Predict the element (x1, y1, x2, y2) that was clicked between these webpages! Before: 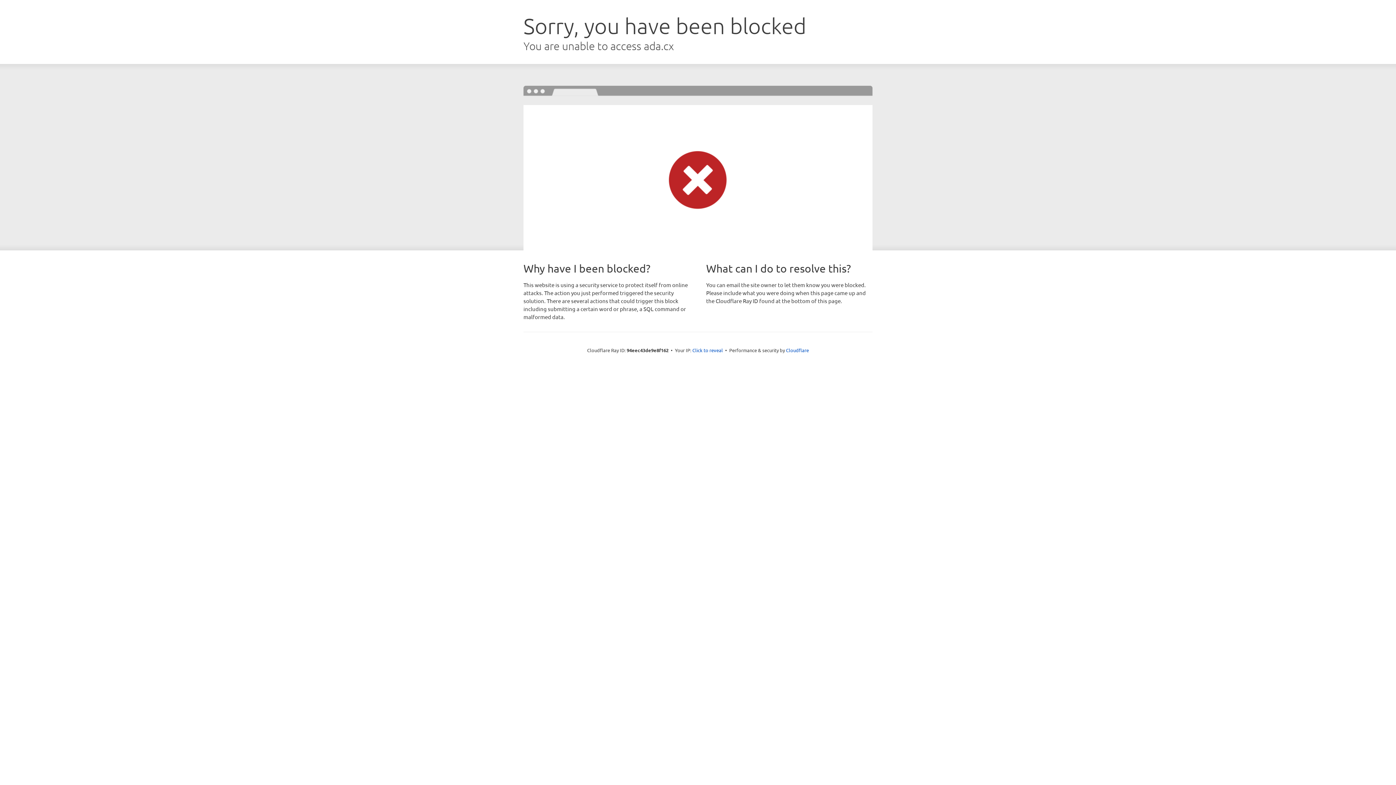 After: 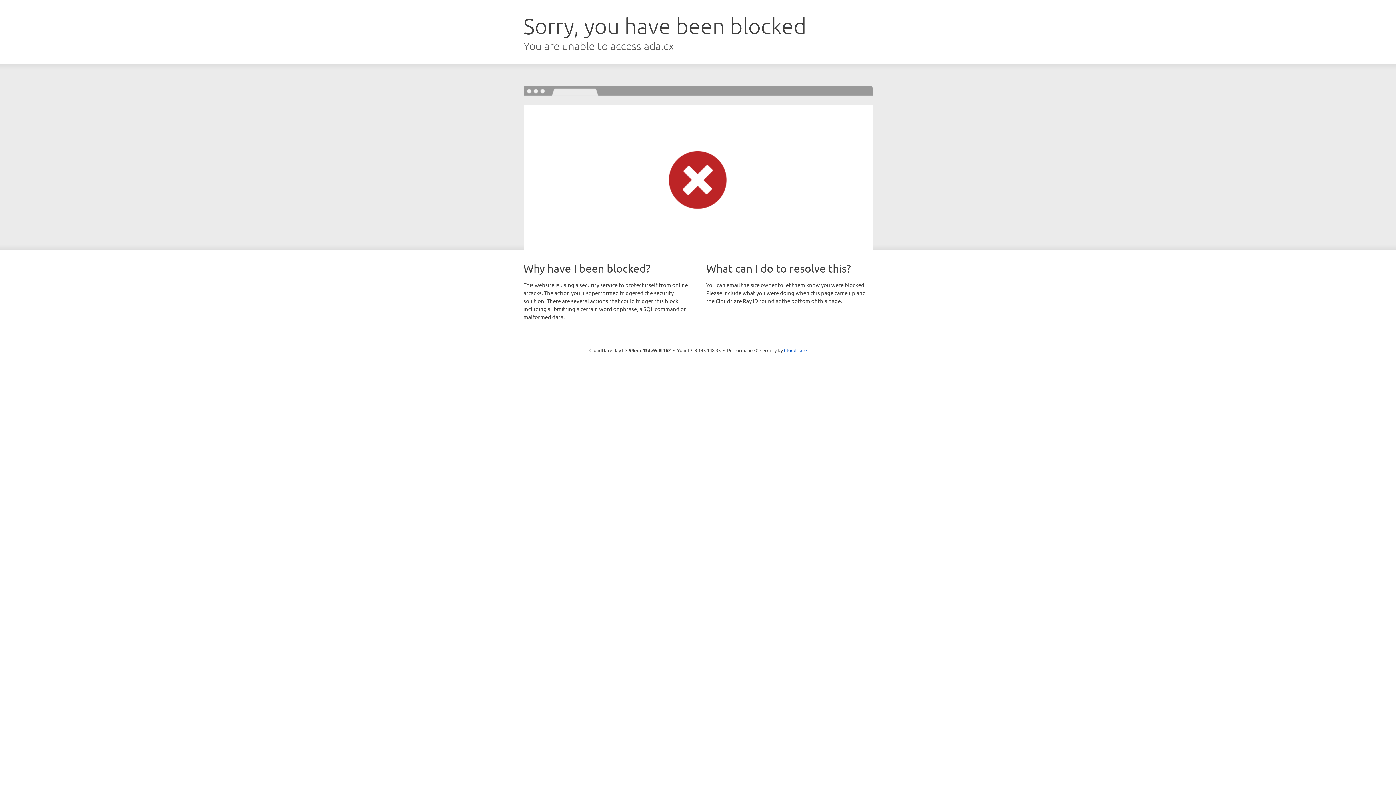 Action: bbox: (692, 346, 723, 353) label: Click to reveal